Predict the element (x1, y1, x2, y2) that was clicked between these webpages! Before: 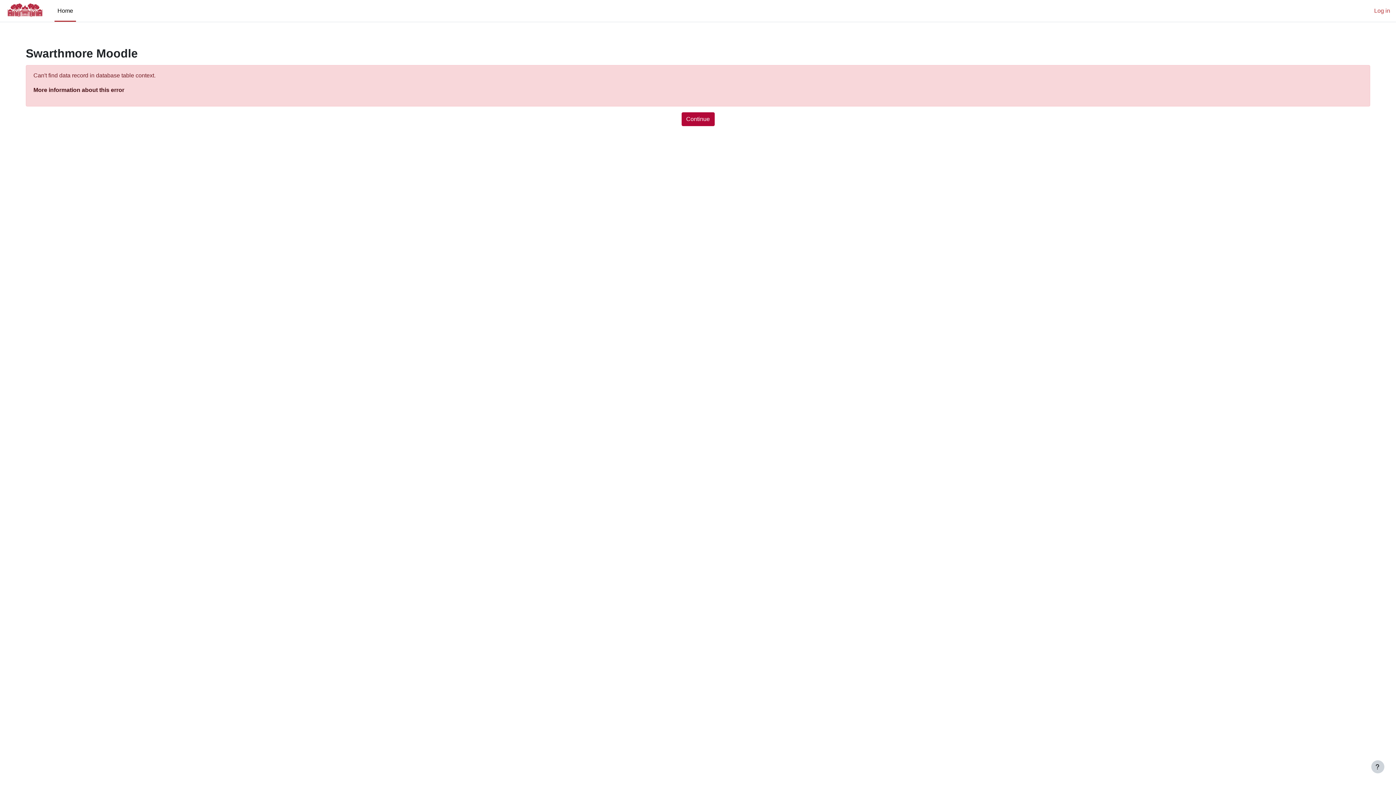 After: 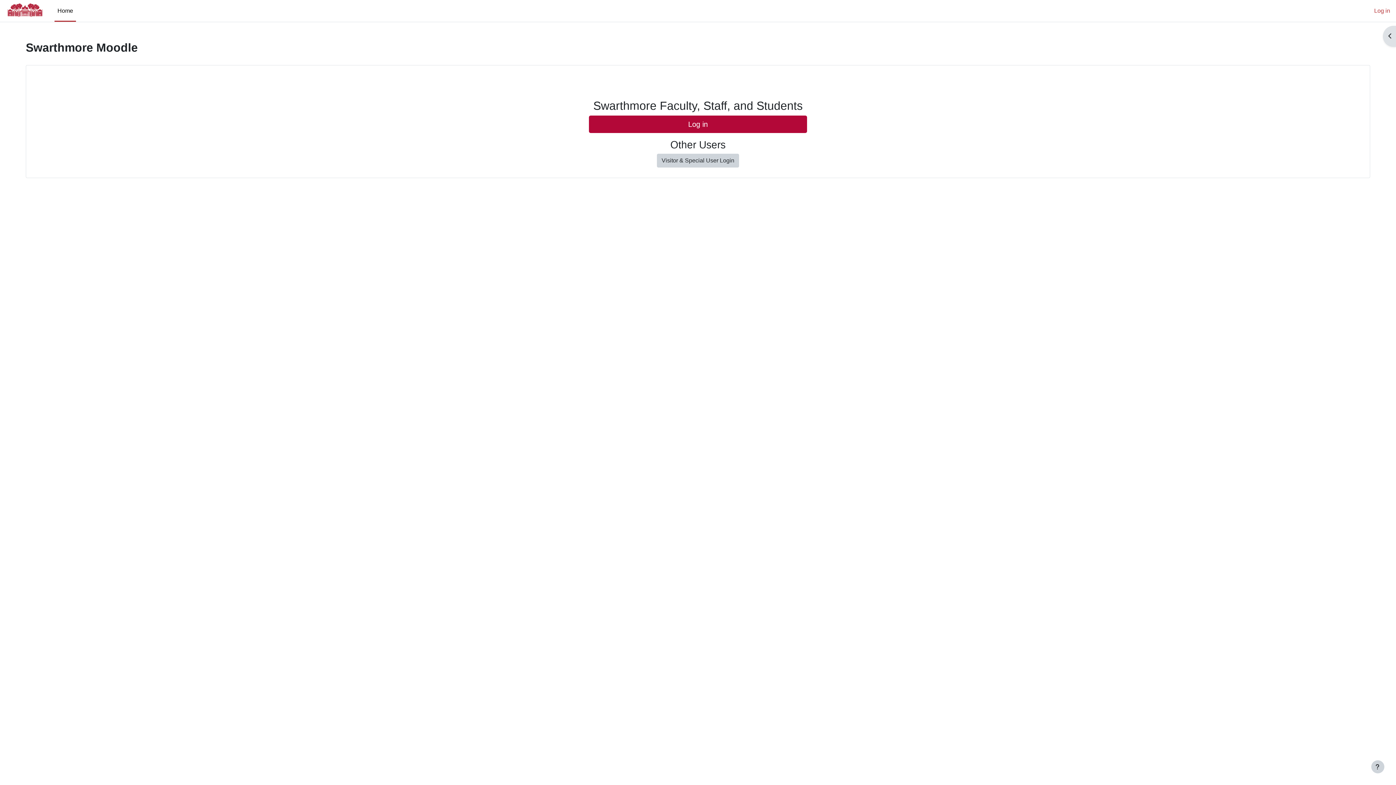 Action: bbox: (681, 112, 714, 126) label: Continue